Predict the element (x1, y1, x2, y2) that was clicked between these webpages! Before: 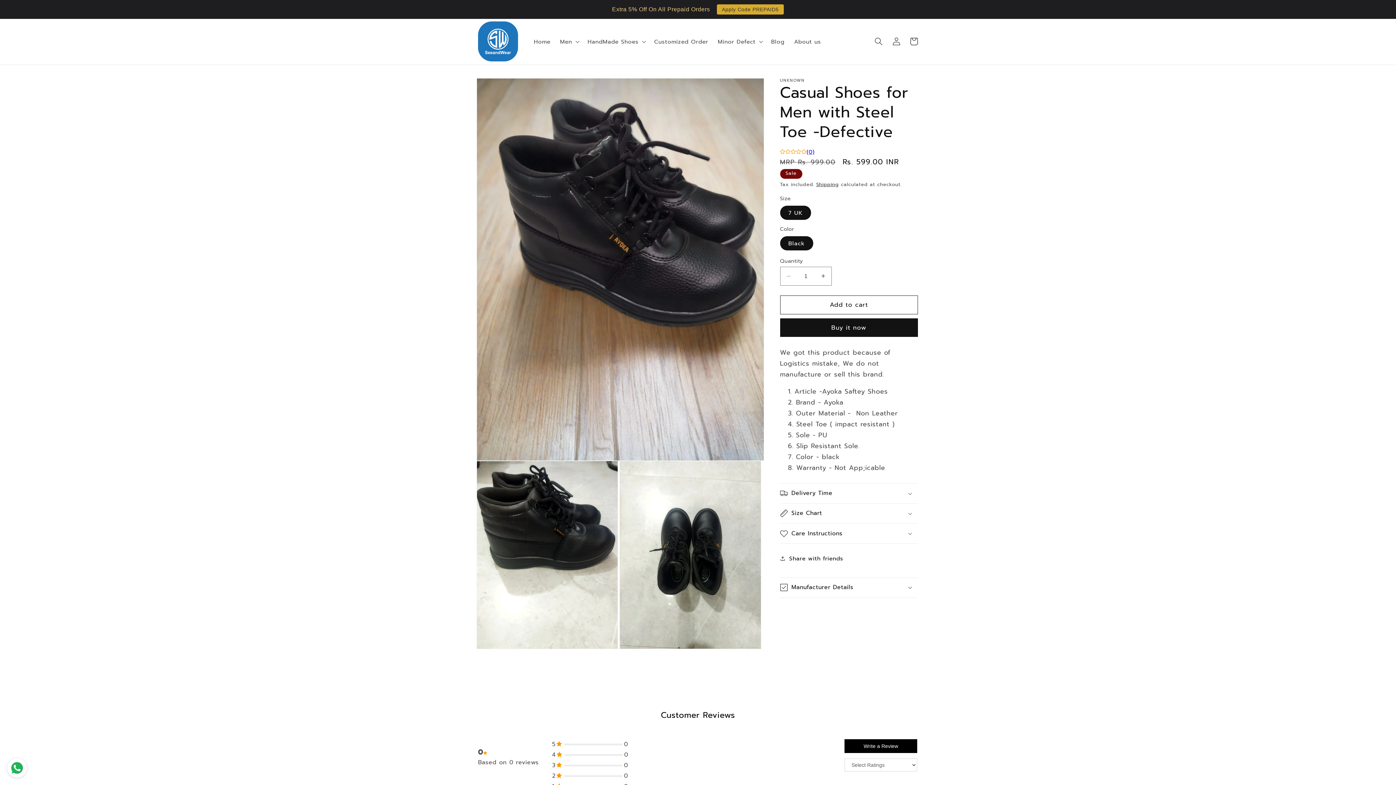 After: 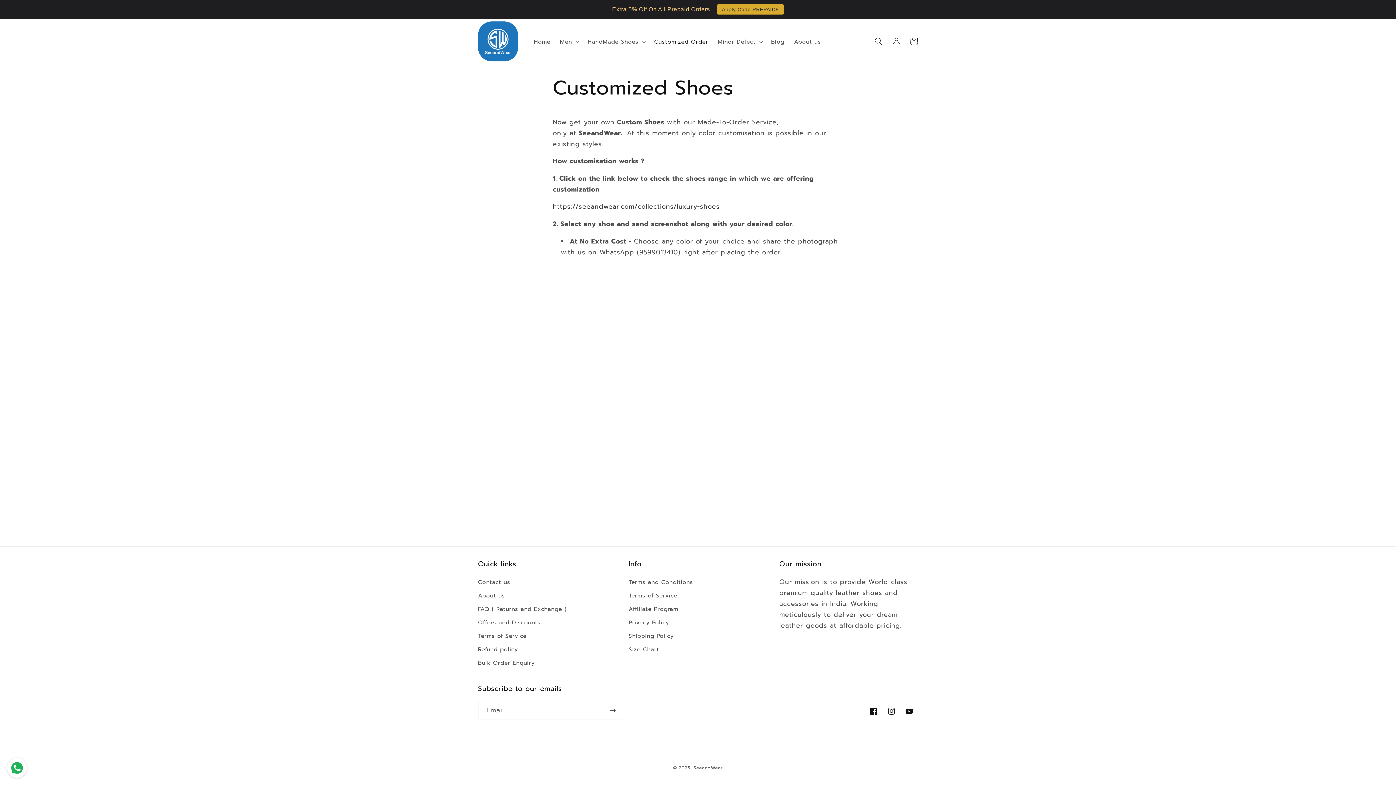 Action: bbox: (649, 33, 713, 49) label: Customized Order